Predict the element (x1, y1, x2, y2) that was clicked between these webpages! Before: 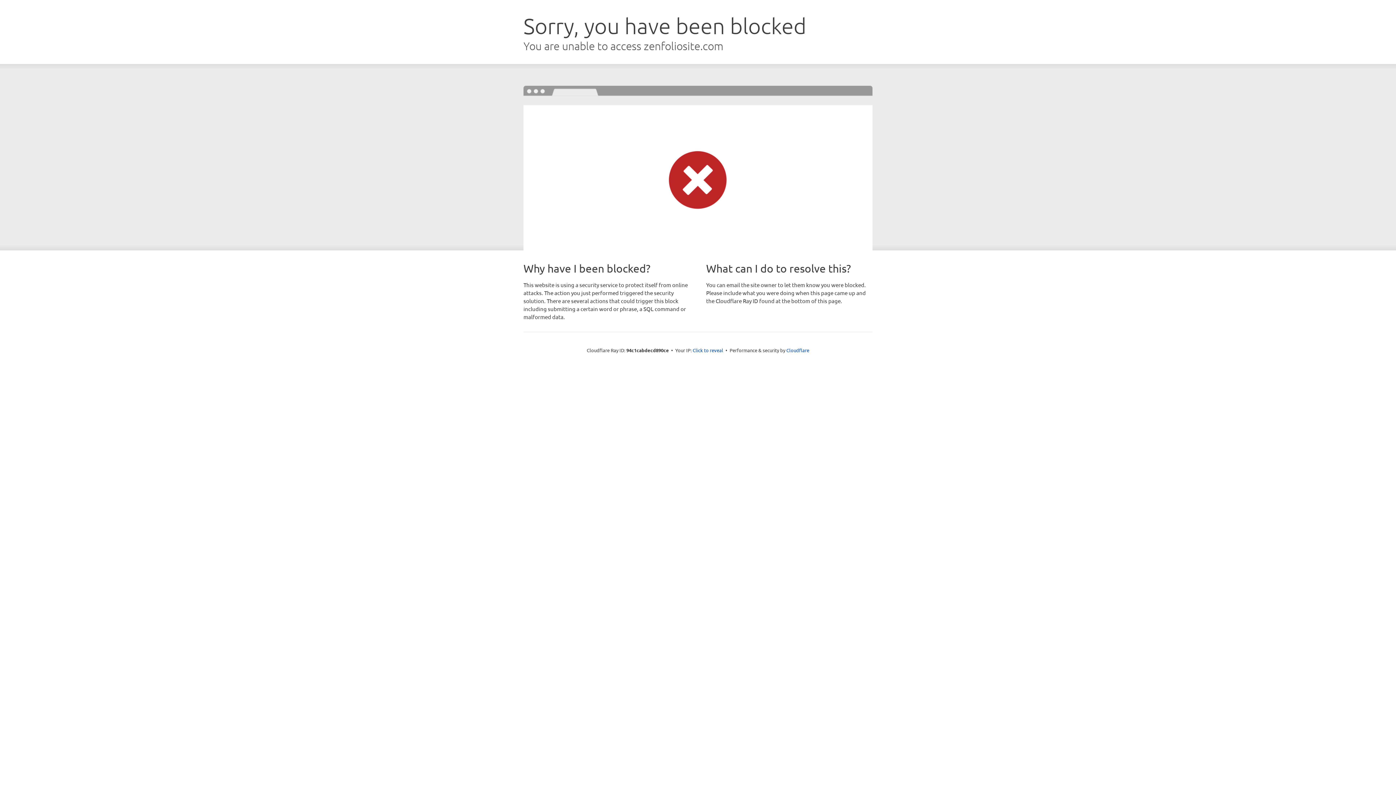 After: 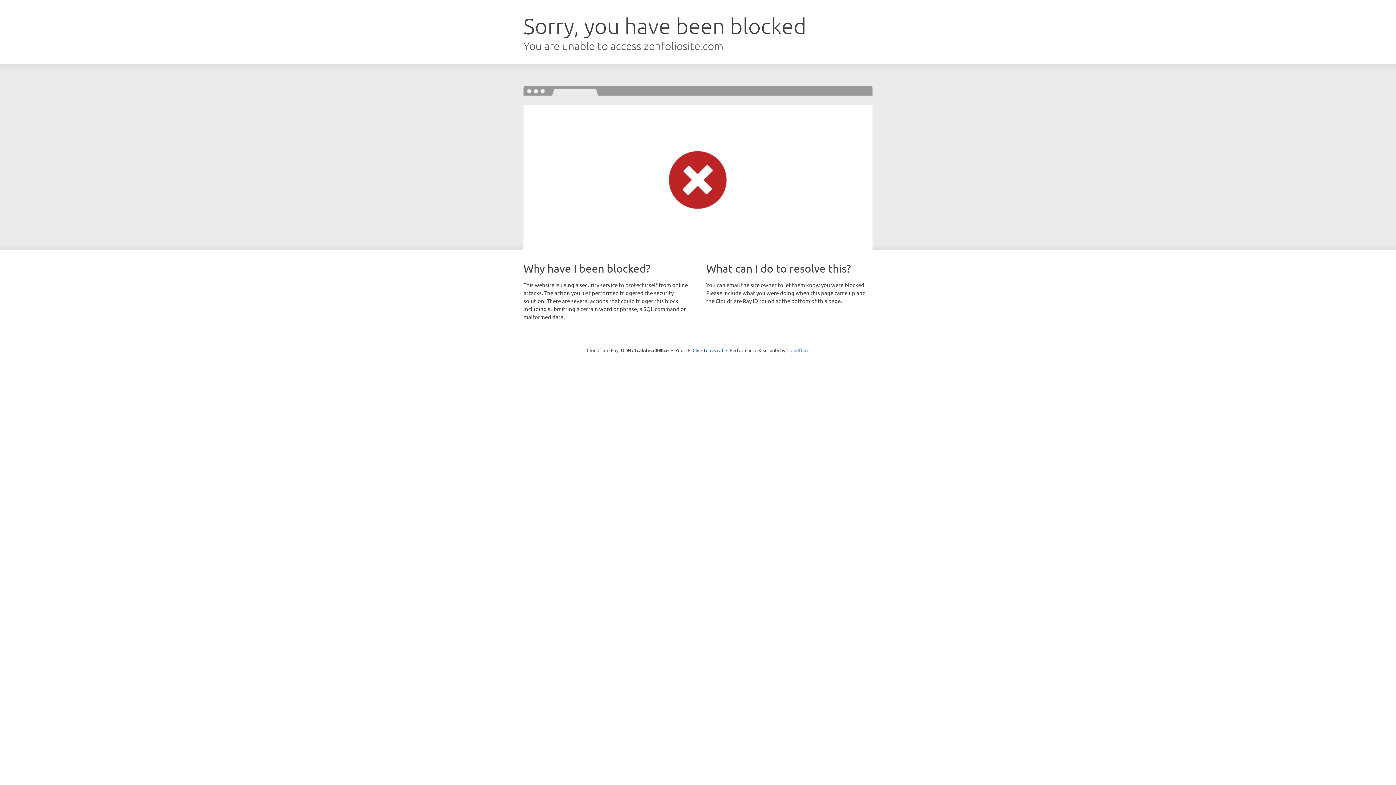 Action: bbox: (786, 347, 809, 353) label: Cloudflare